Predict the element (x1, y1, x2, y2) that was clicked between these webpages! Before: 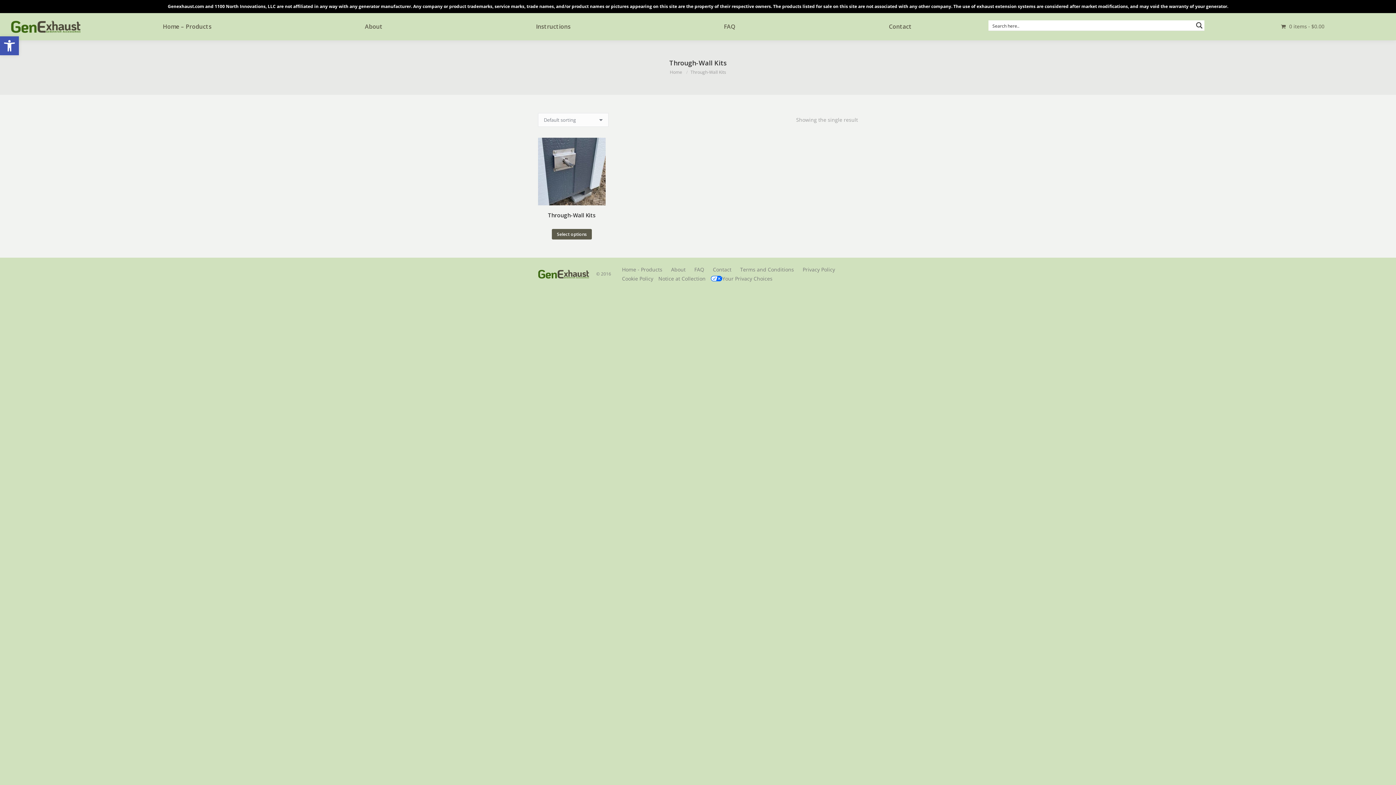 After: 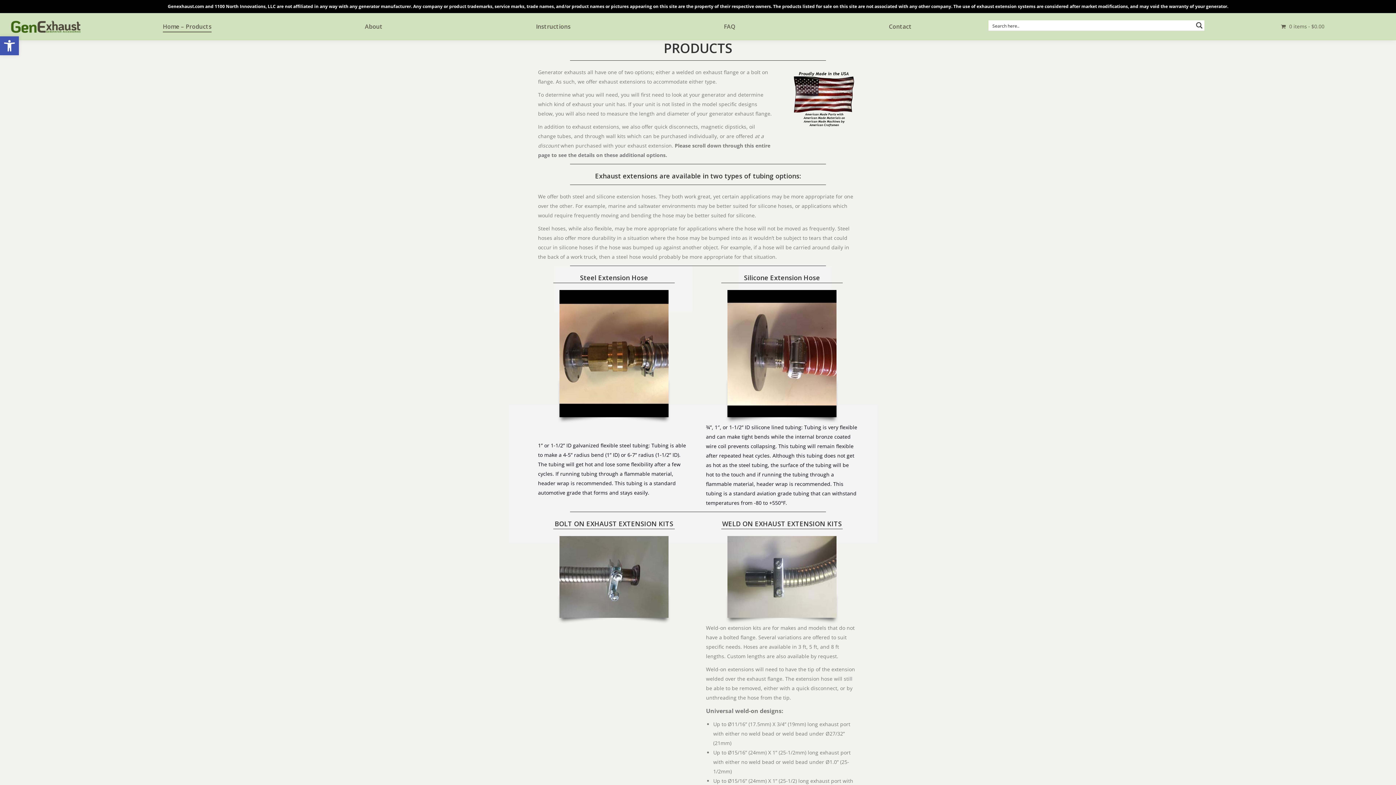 Action: bbox: (618, 264, 666, 274) label: Home - Products